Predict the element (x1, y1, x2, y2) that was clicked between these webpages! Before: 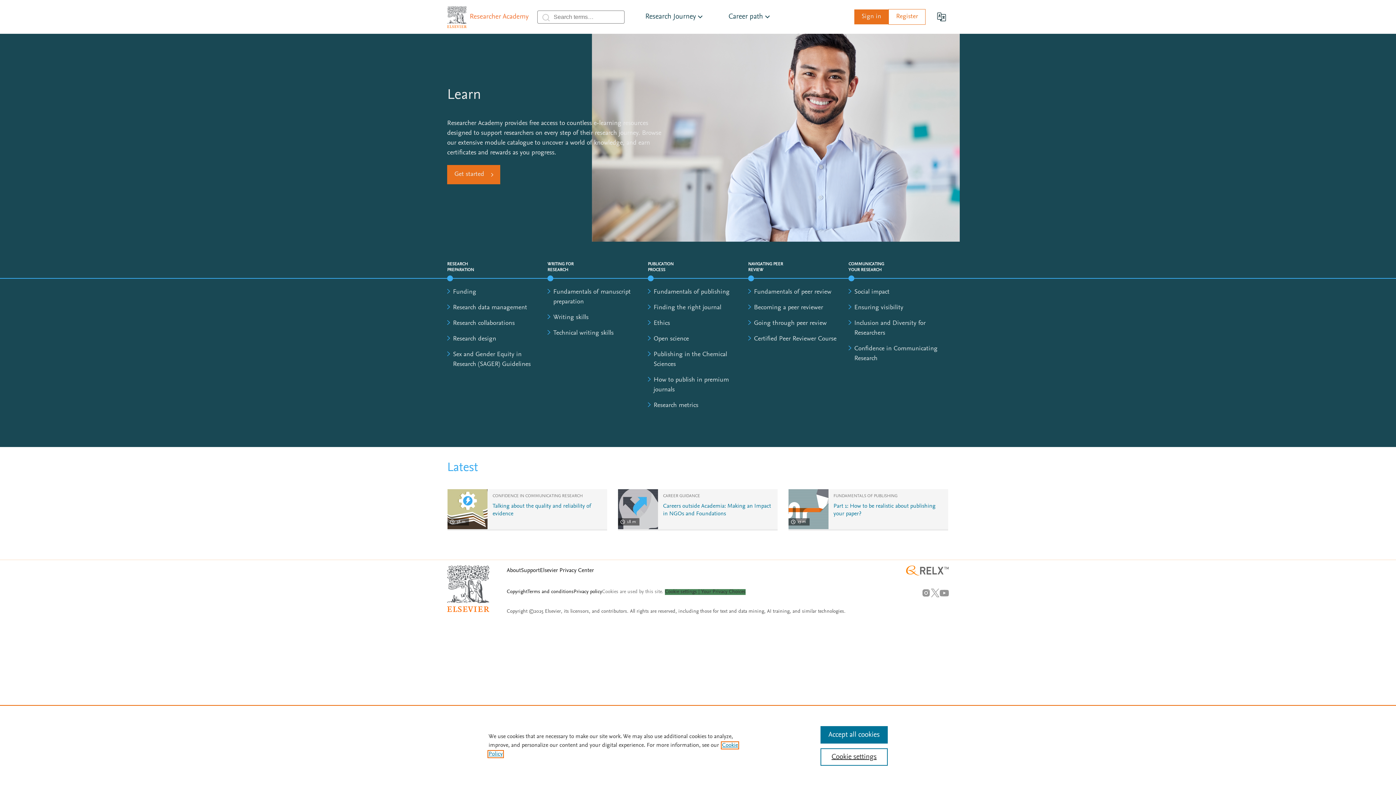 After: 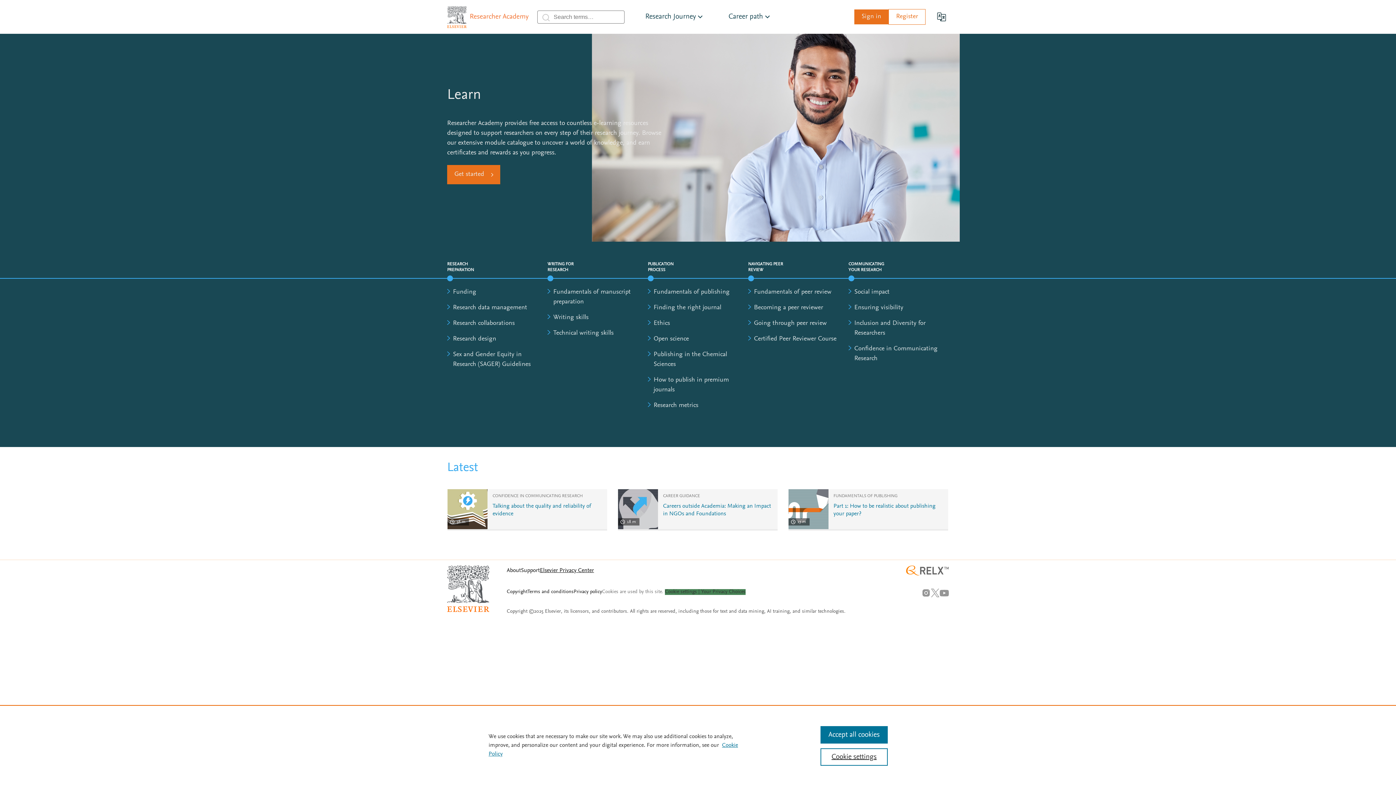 Action: bbox: (540, 568, 594, 573) label: Elsevier Privacy Center